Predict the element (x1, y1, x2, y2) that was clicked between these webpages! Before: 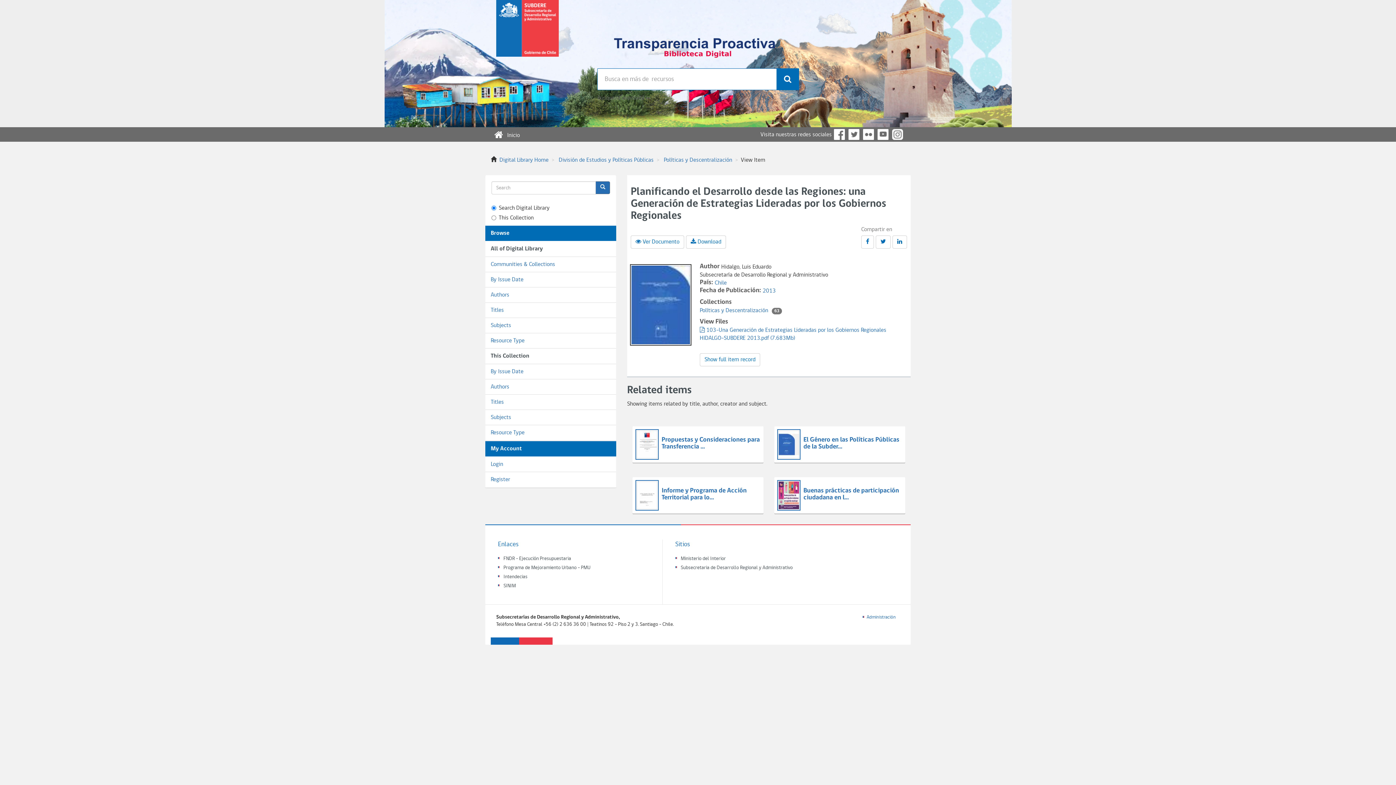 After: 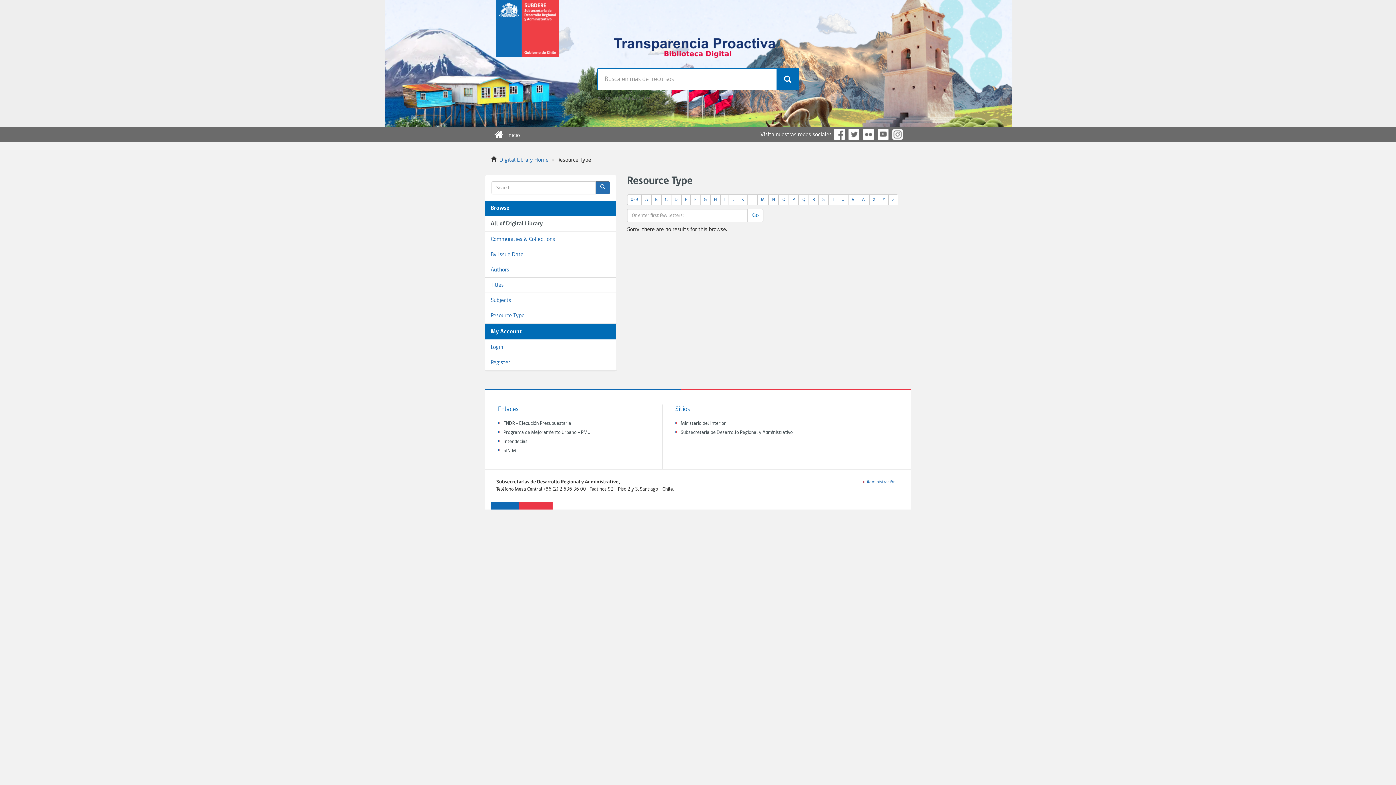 Action: label: Resource Type bbox: (485, 333, 616, 348)